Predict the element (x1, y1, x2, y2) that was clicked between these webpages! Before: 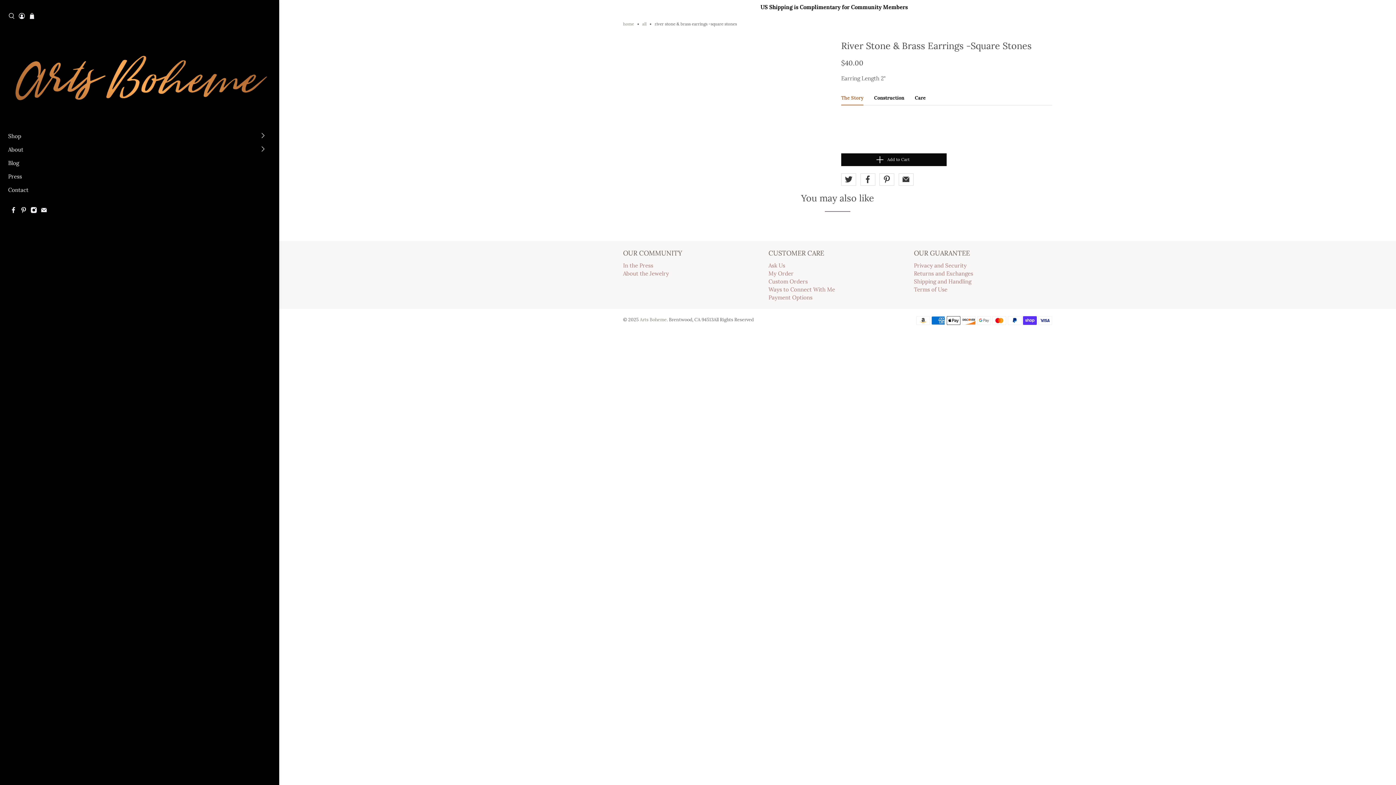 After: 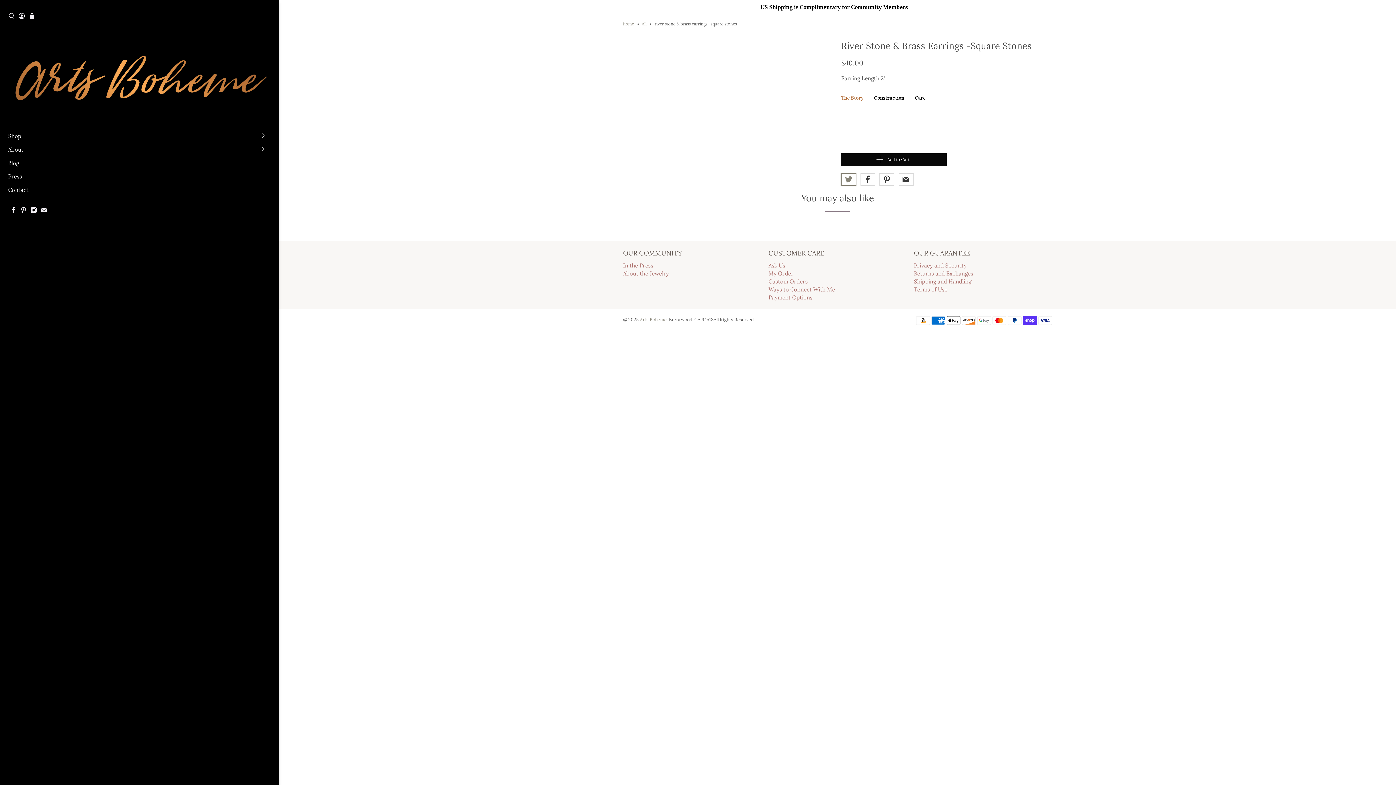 Action: bbox: (841, 173, 856, 185)